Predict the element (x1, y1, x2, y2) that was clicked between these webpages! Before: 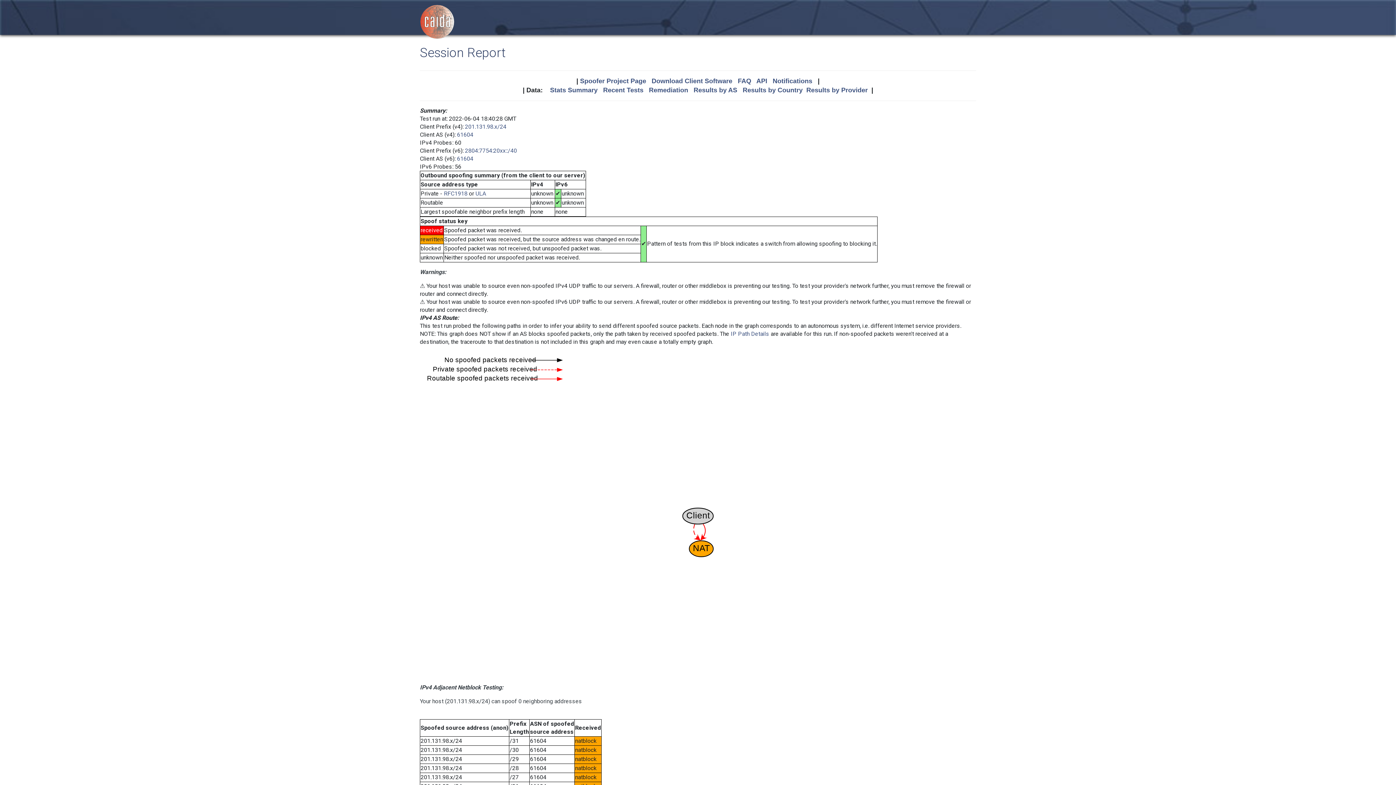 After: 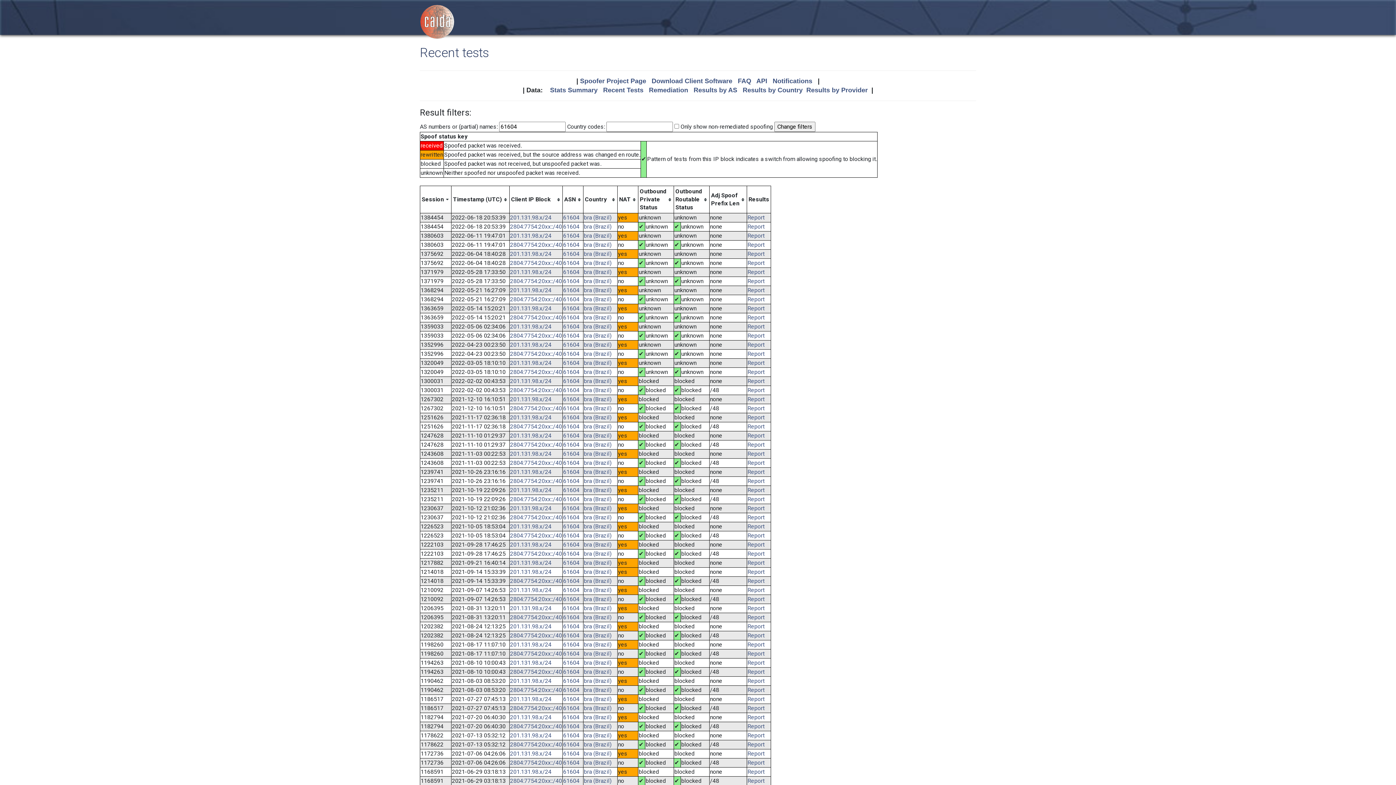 Action: bbox: (457, 131, 473, 138) label: 61604